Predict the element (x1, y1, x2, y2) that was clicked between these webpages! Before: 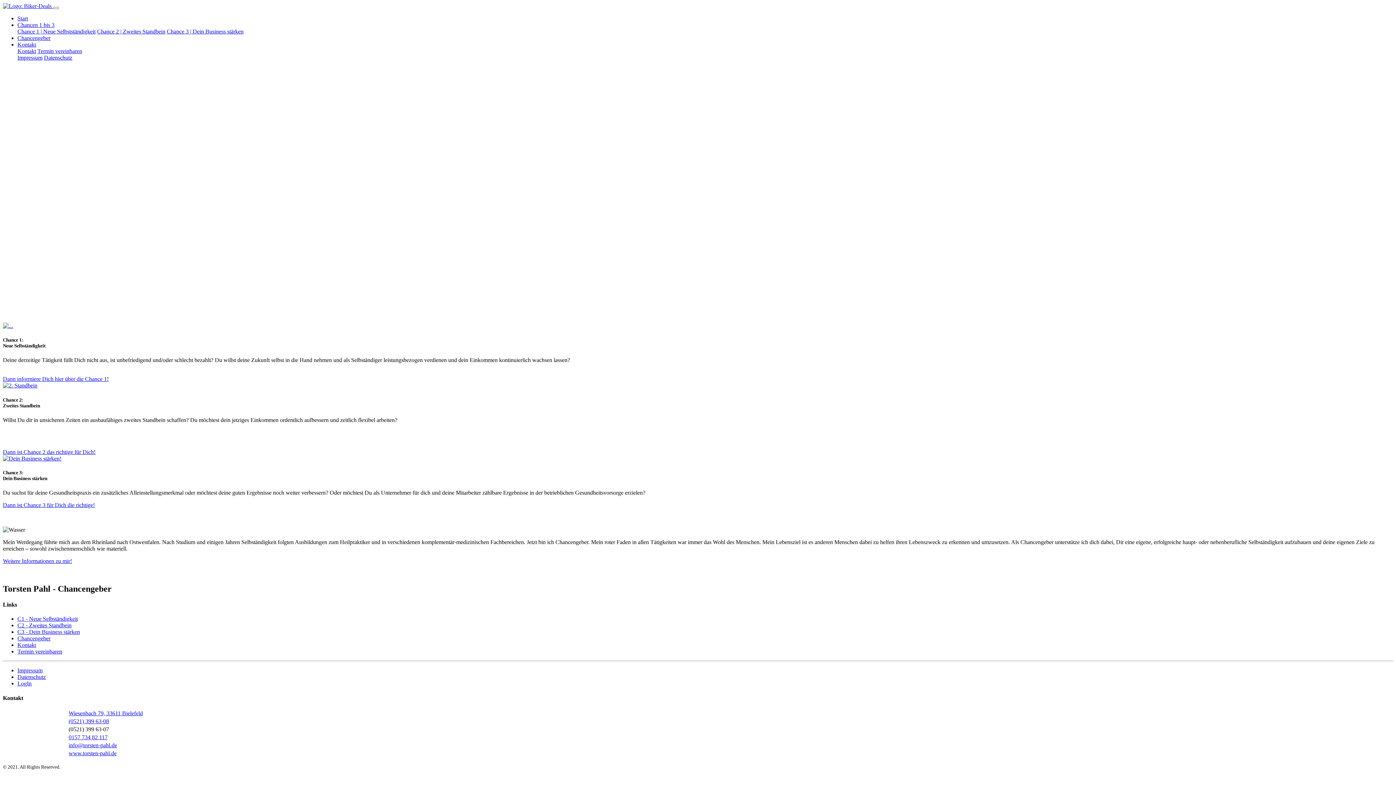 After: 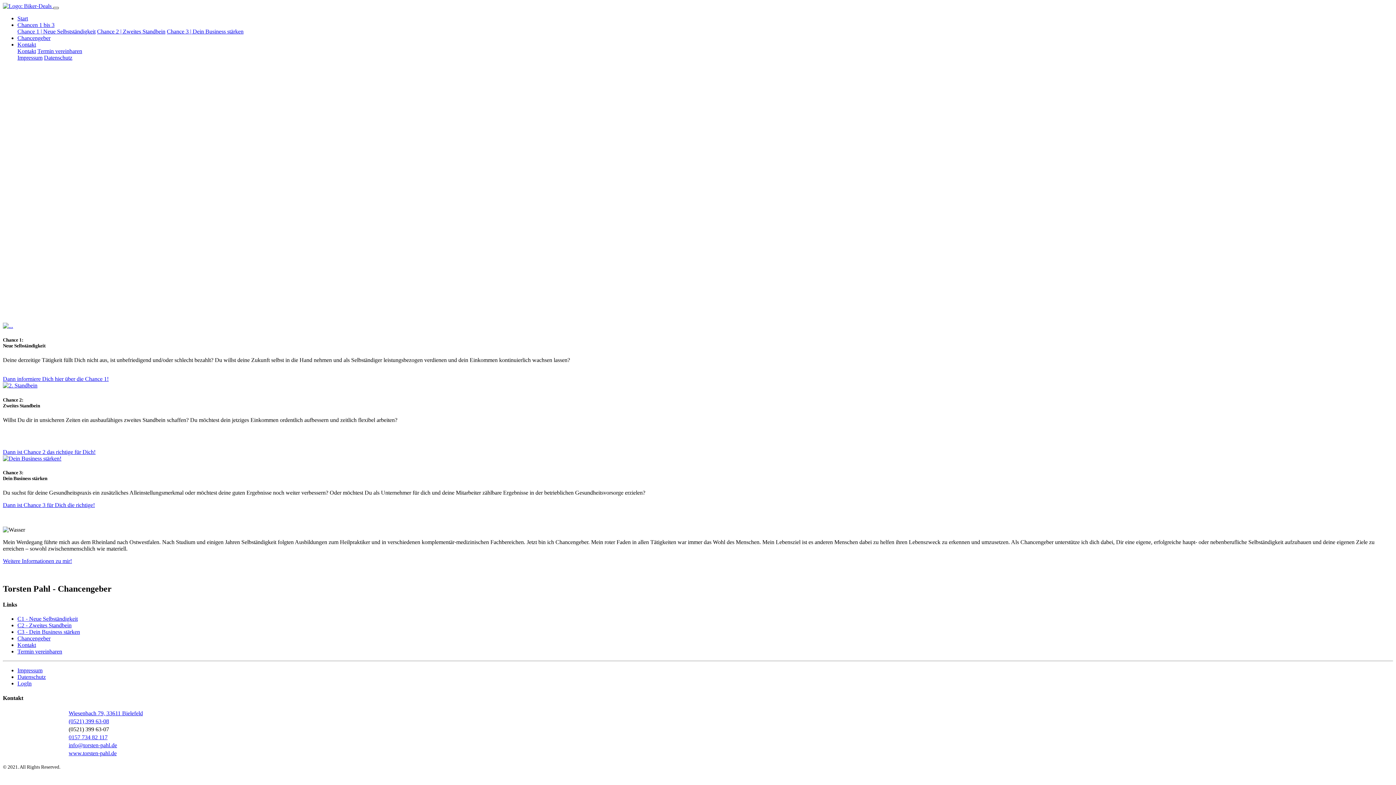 Action: label: Navigation bbox: (53, 6, 58, 9)